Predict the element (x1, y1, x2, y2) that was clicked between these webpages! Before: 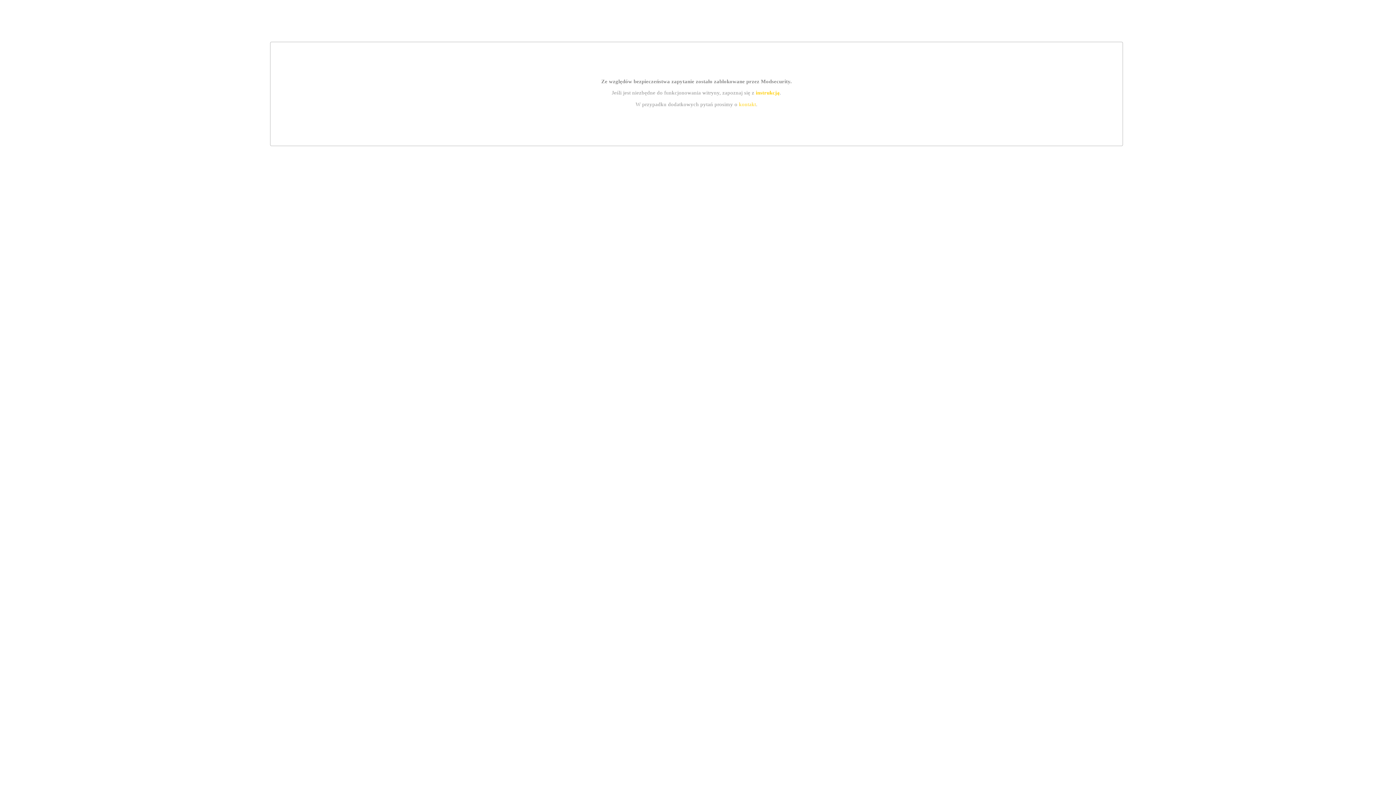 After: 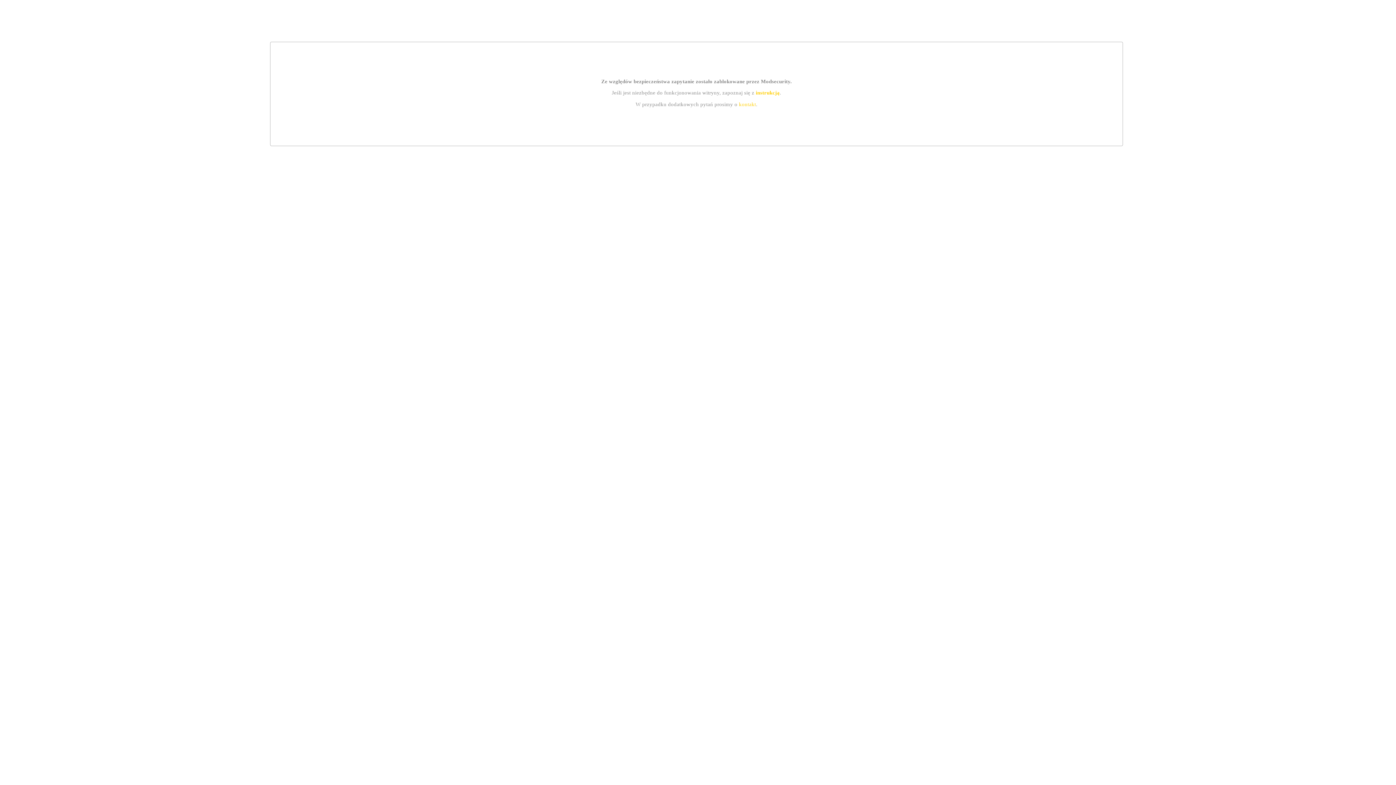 Action: label: kontakt bbox: (739, 101, 756, 107)